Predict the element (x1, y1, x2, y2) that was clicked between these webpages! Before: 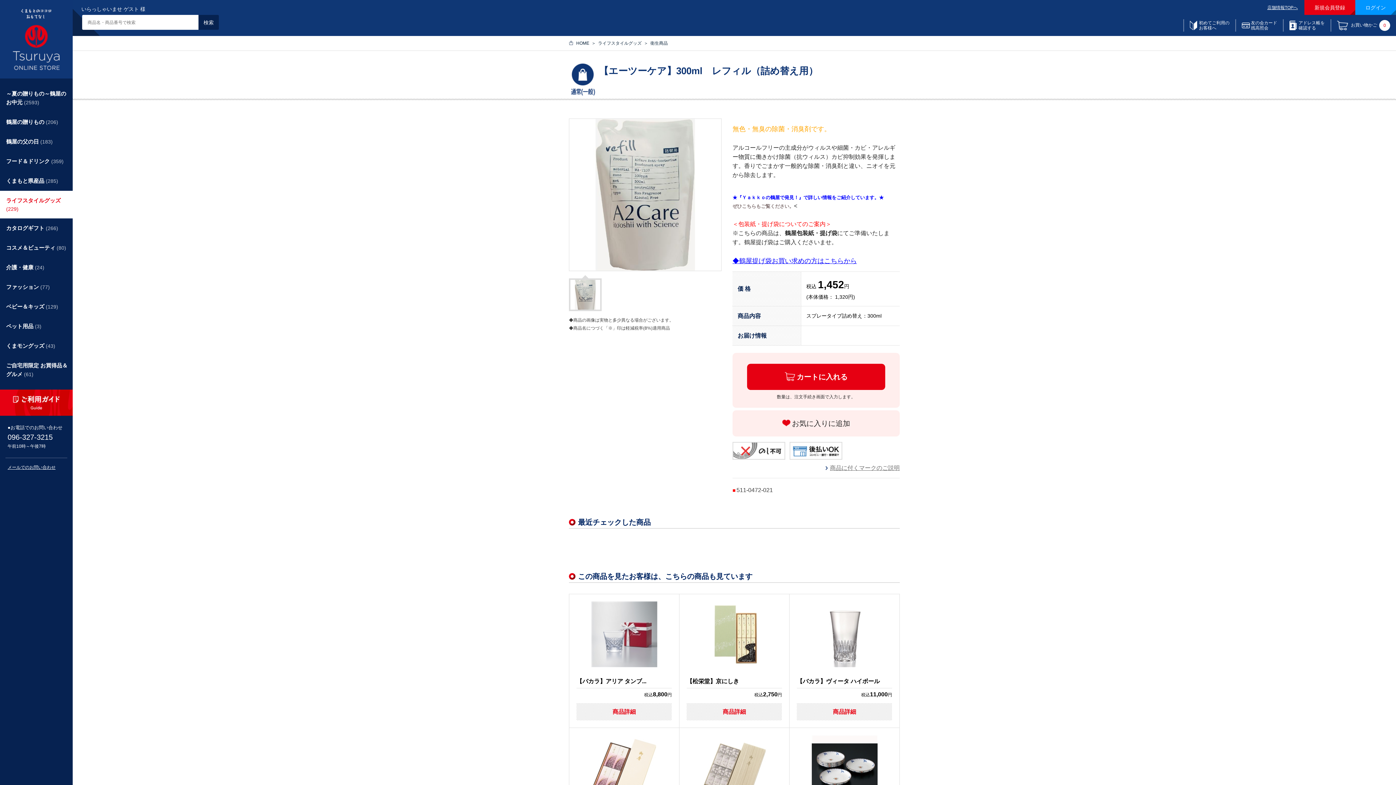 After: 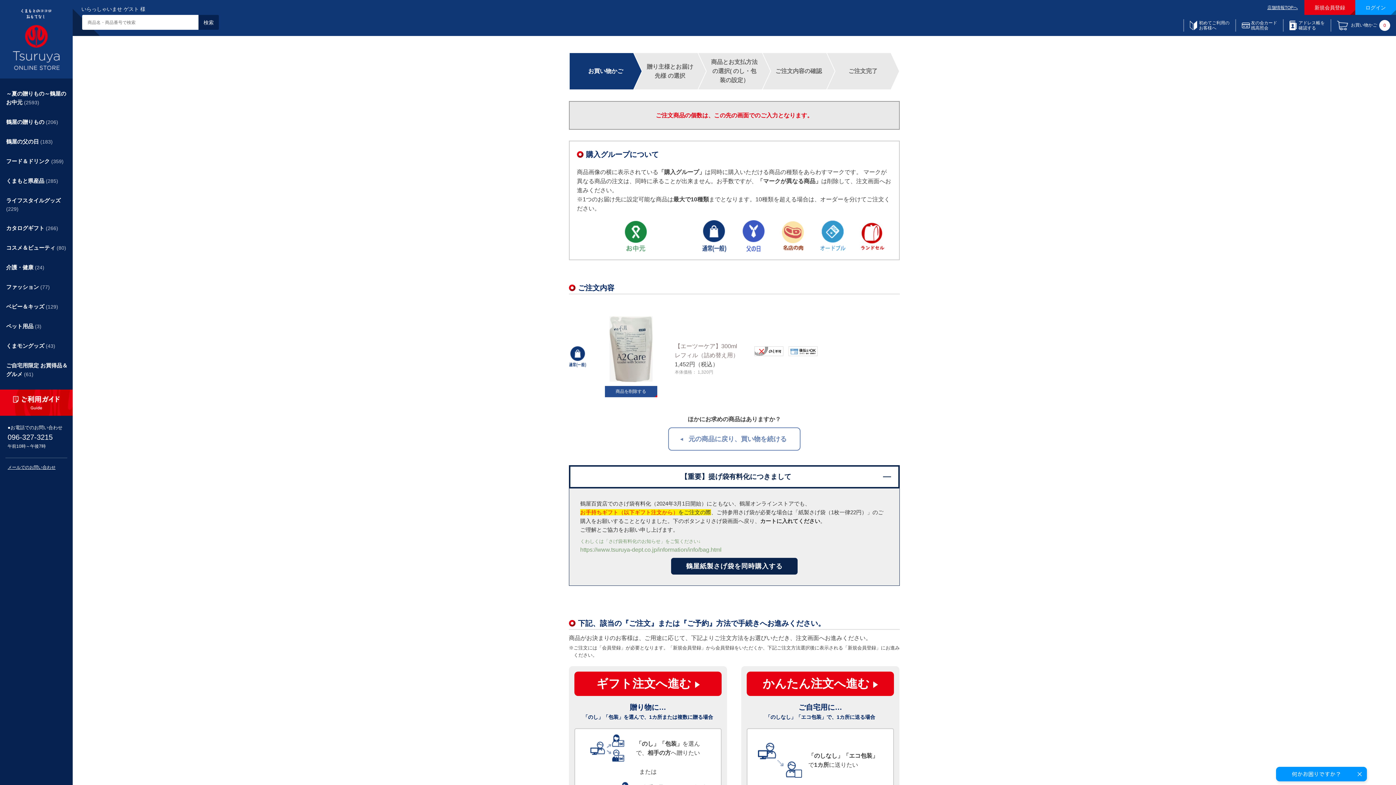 Action: label: カートに入れる bbox: (747, 364, 885, 390)